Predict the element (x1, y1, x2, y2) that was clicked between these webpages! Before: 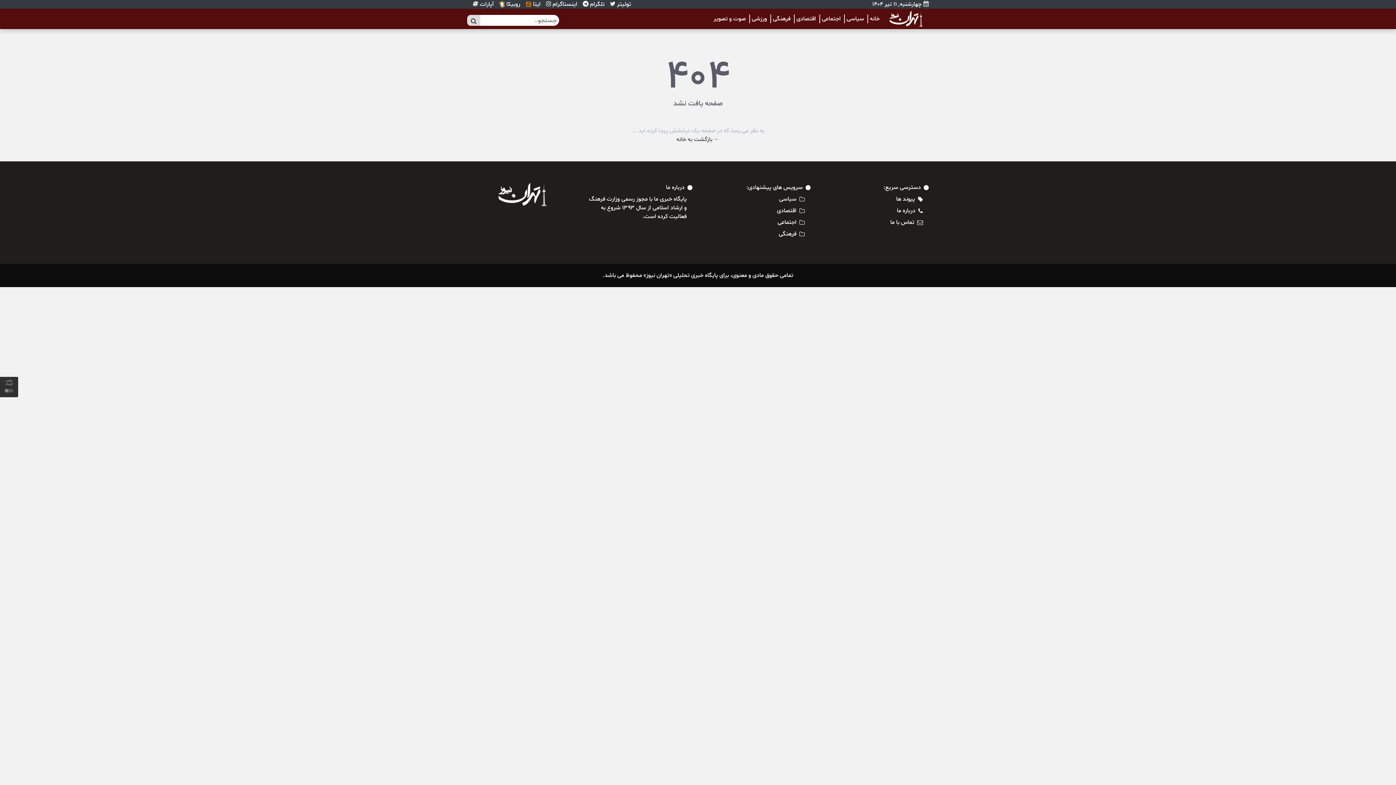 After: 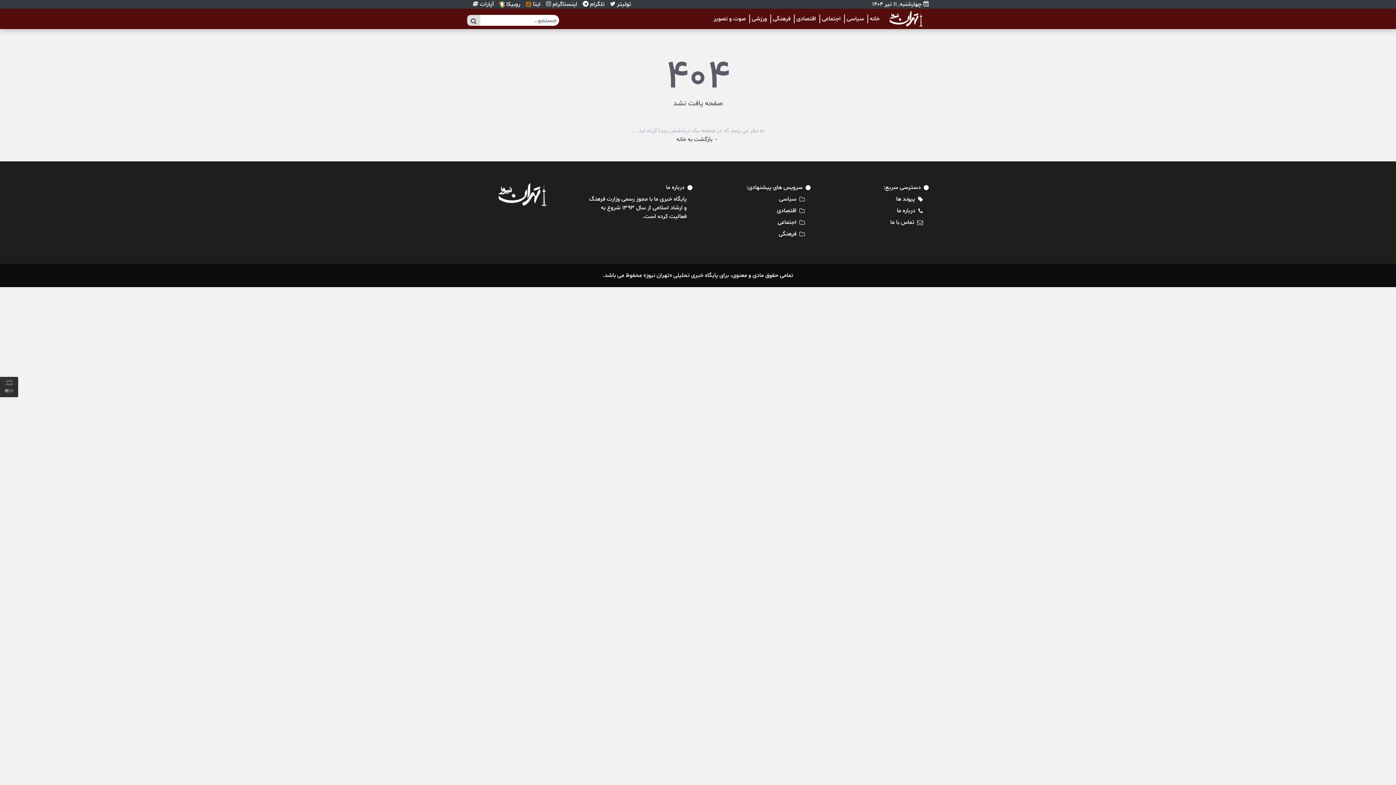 Action: bbox: (610, 0, 631, 8) label: توئیتر 